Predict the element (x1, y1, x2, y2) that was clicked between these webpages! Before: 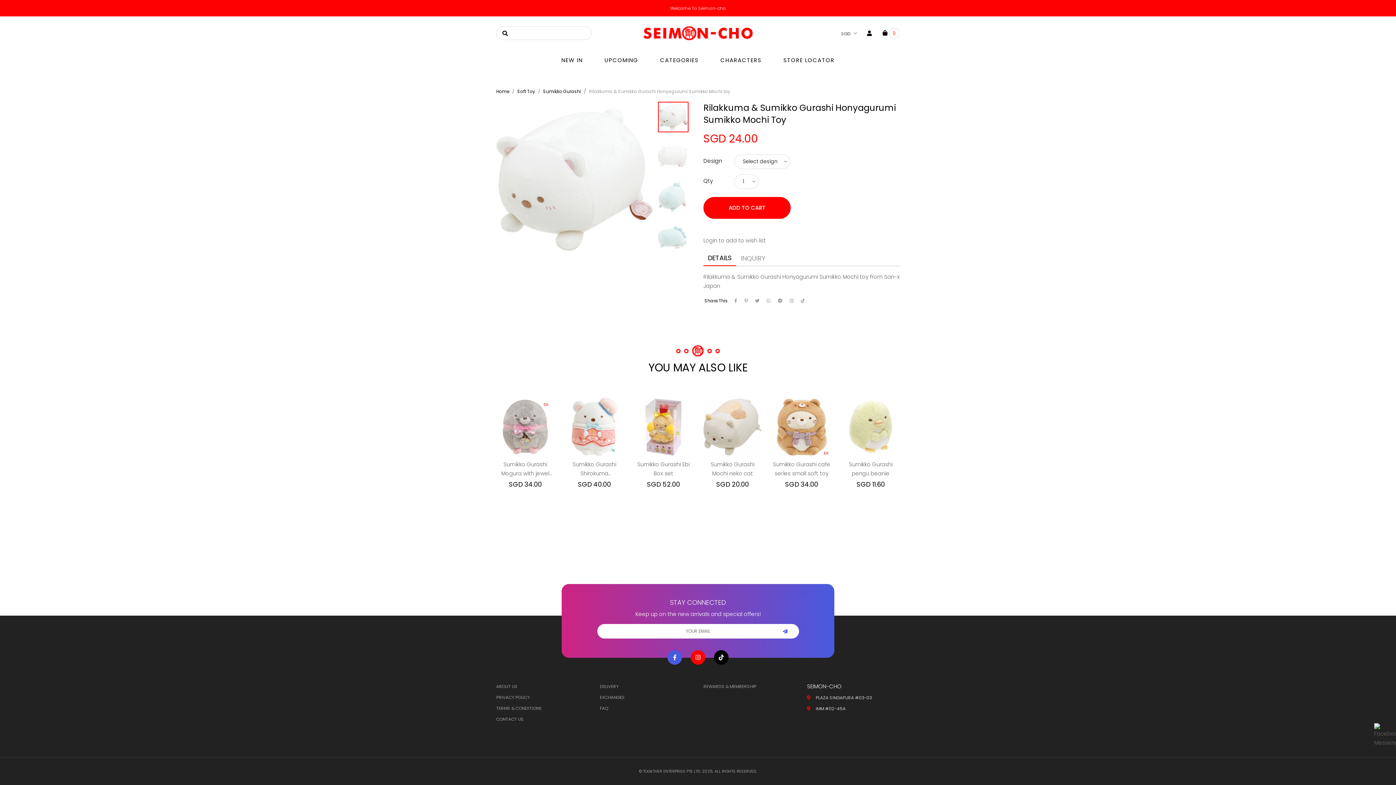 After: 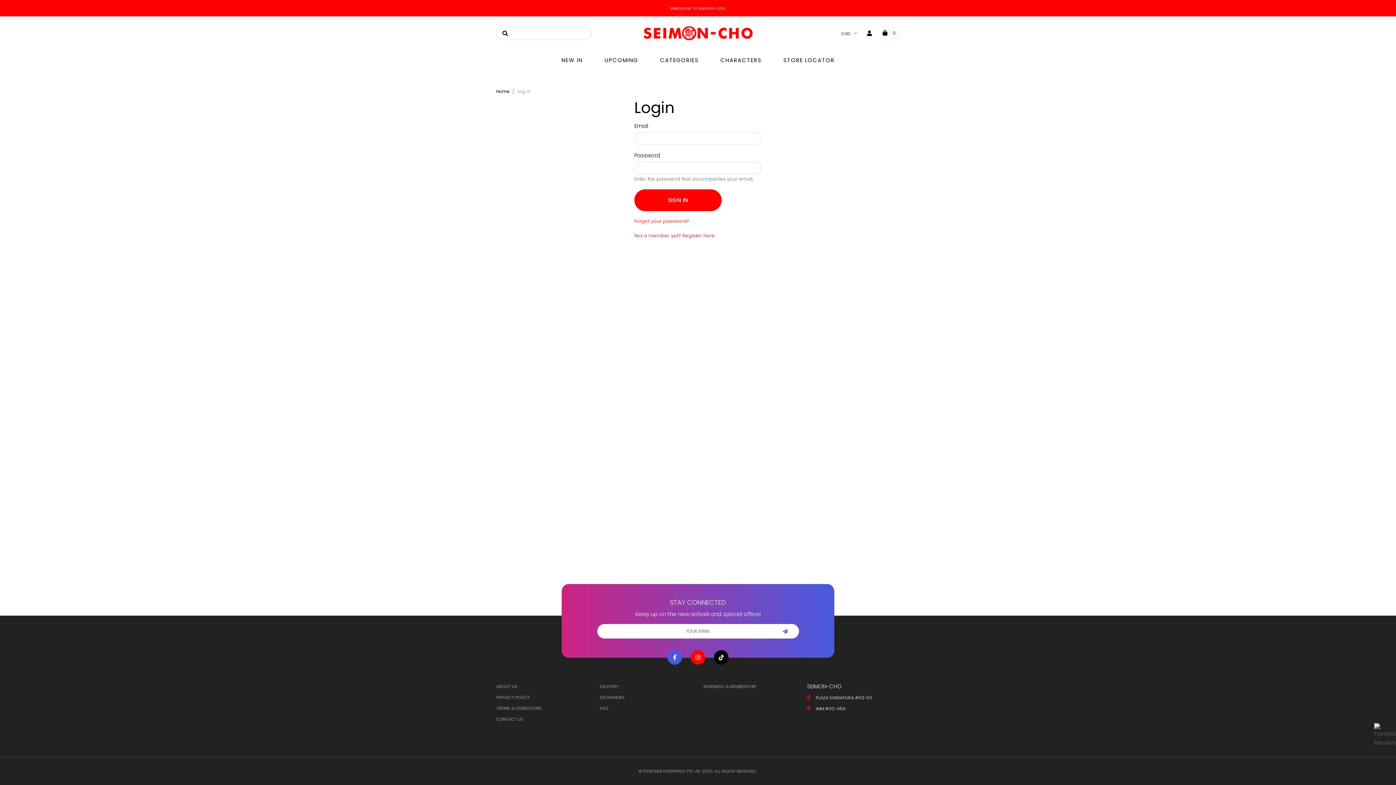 Action: bbox: (703, 236, 766, 244) label: Login to add to wish list